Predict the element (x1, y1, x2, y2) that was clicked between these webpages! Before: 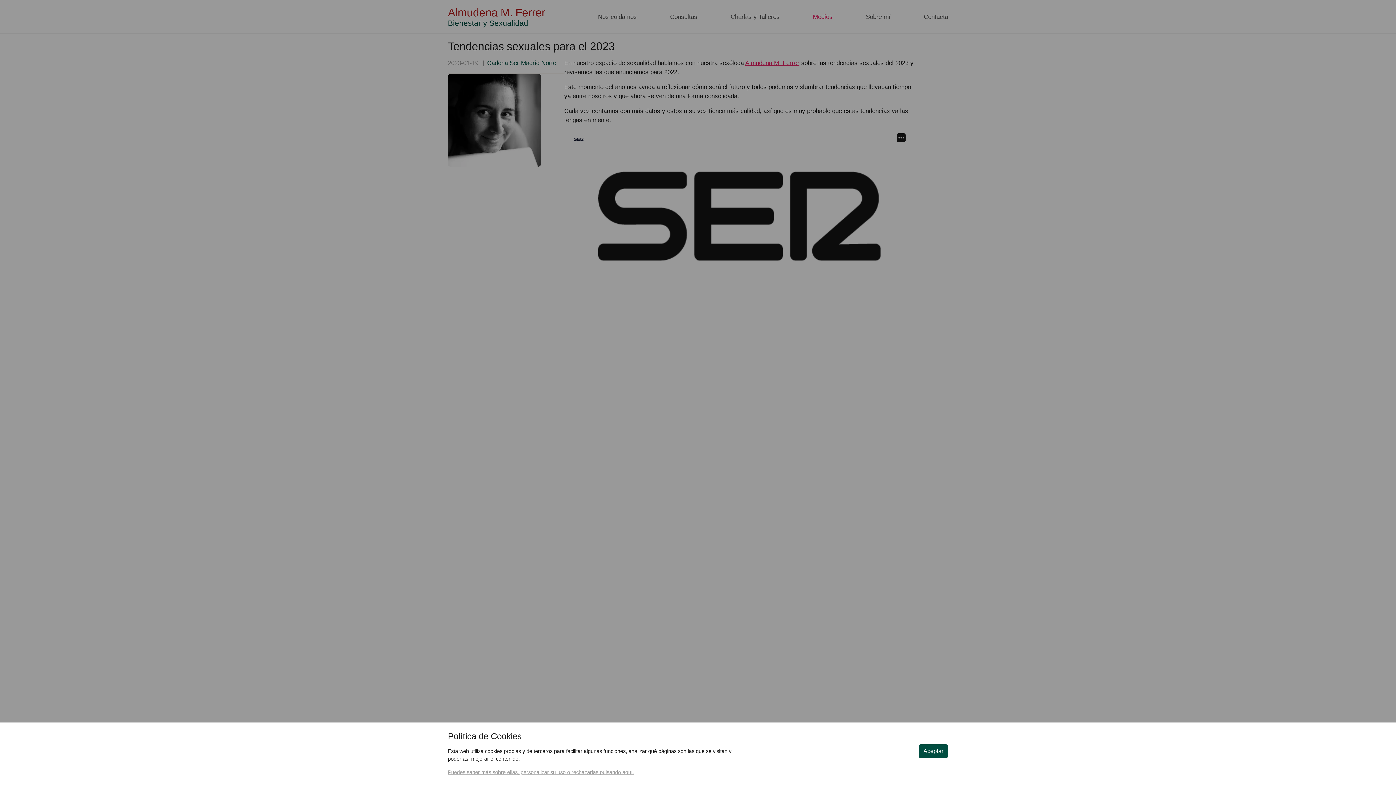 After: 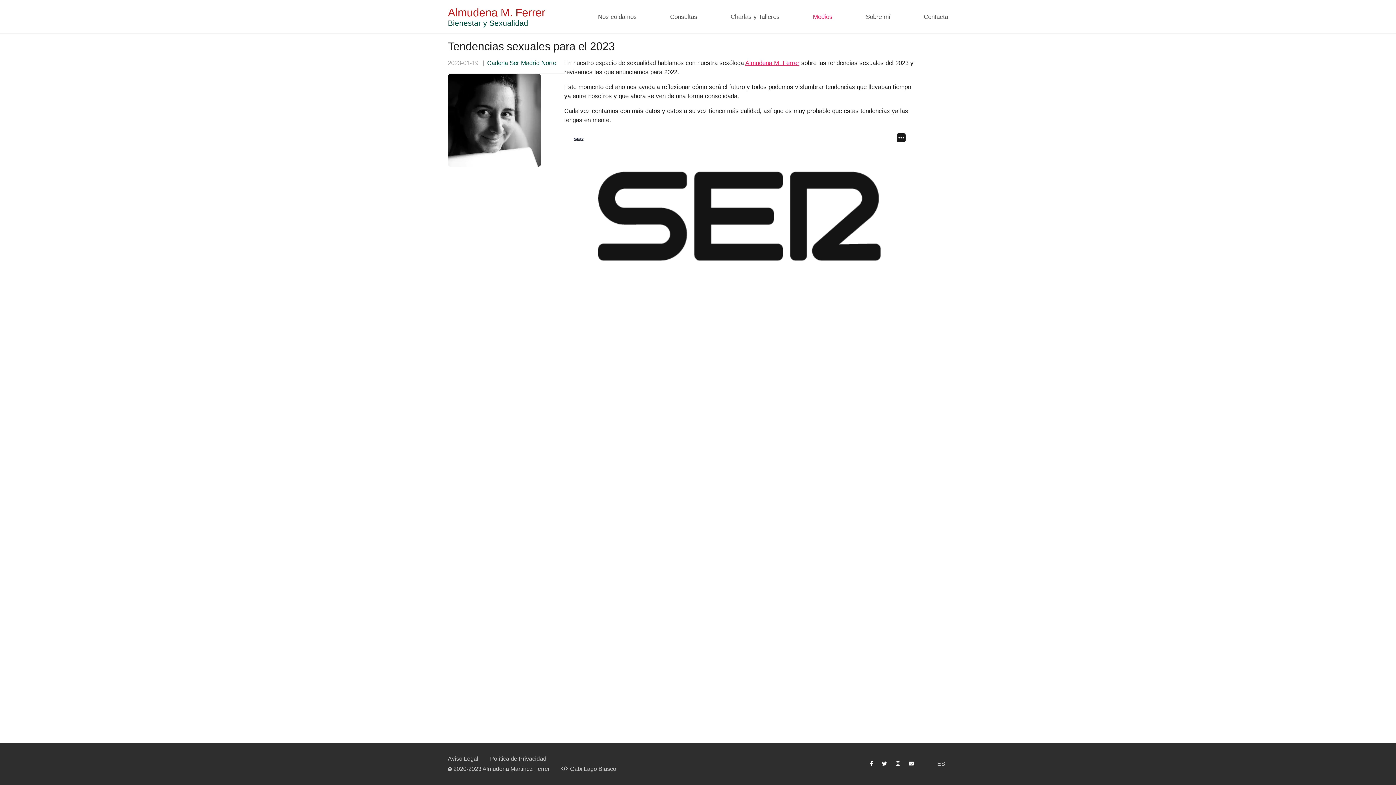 Action: bbox: (918, 744, 948, 758) label: Aceptar